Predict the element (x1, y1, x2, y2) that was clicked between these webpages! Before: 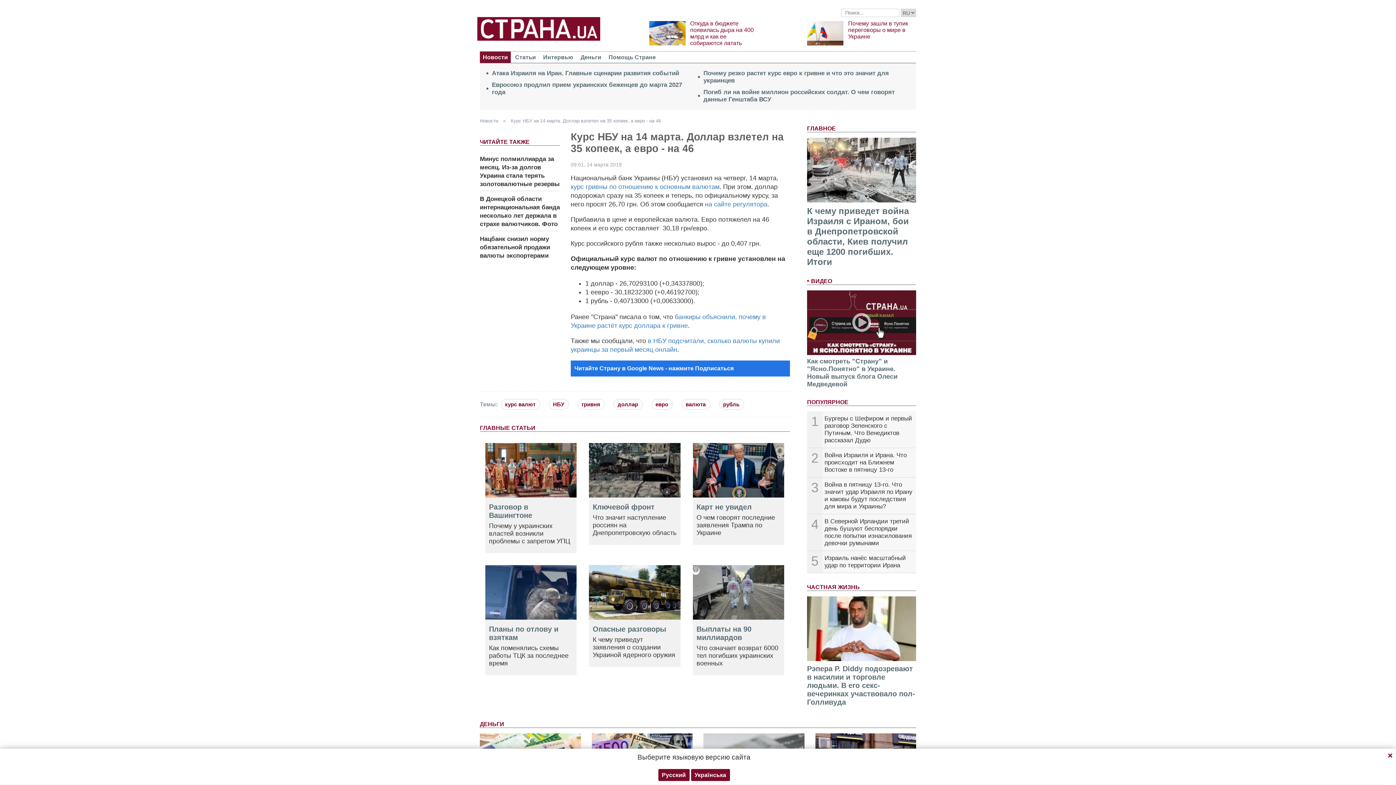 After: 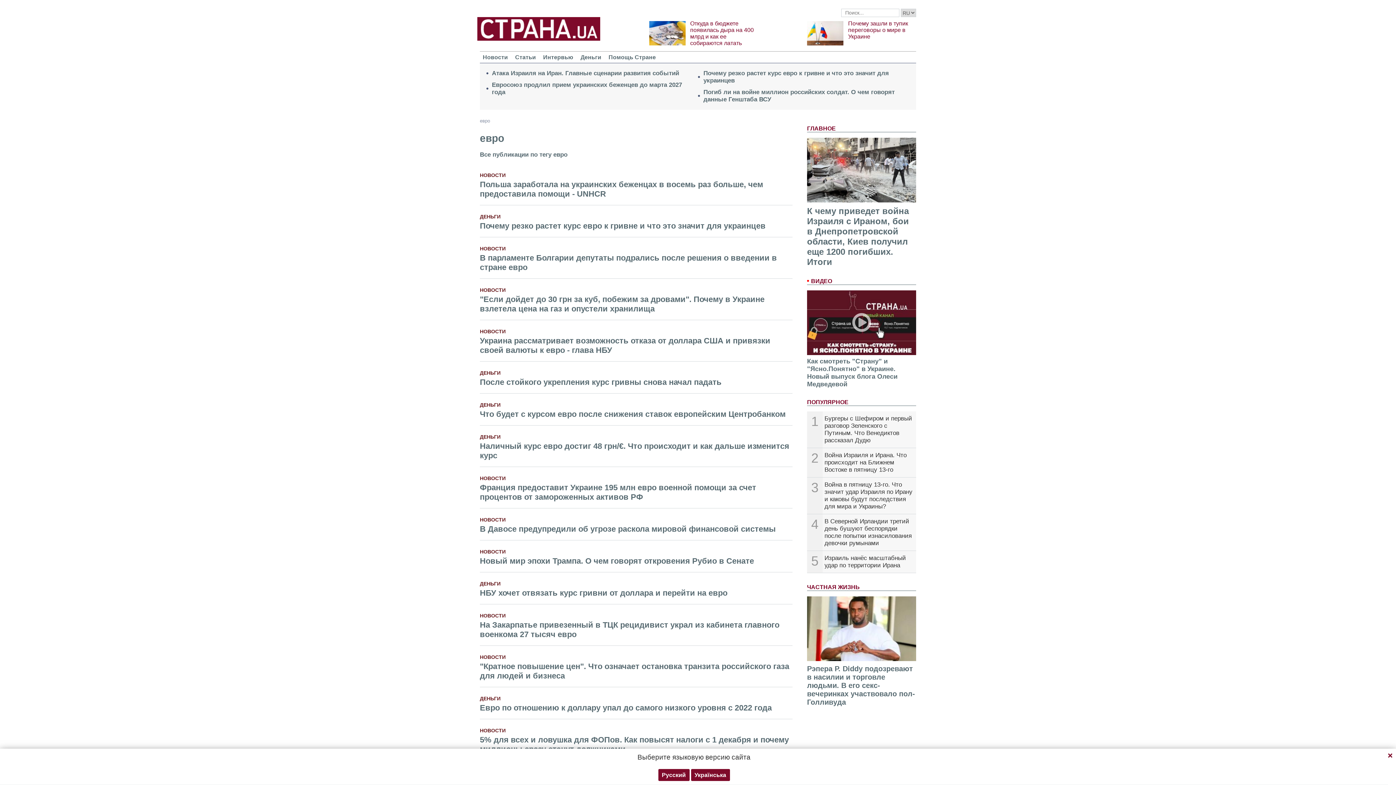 Action: bbox: (649, 401, 678, 407) label: евро